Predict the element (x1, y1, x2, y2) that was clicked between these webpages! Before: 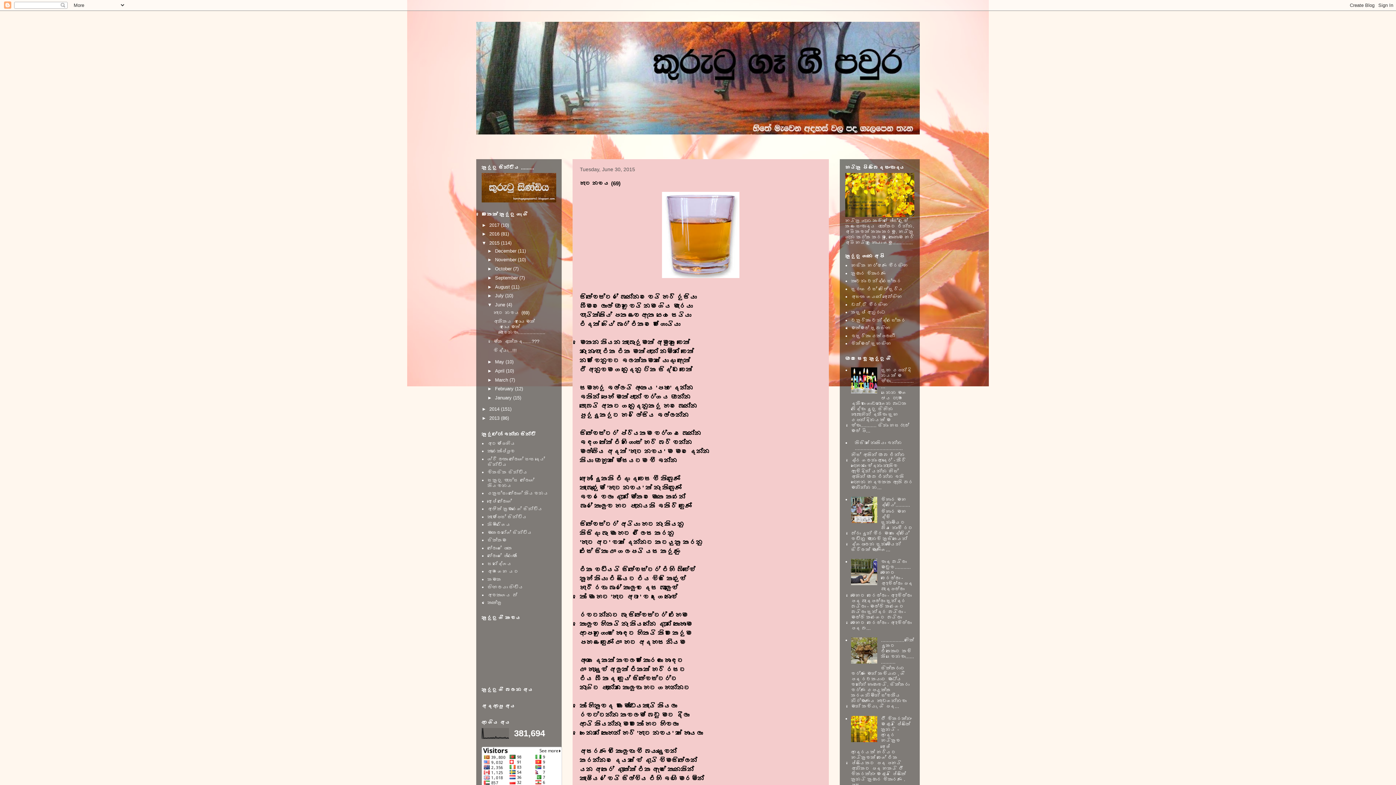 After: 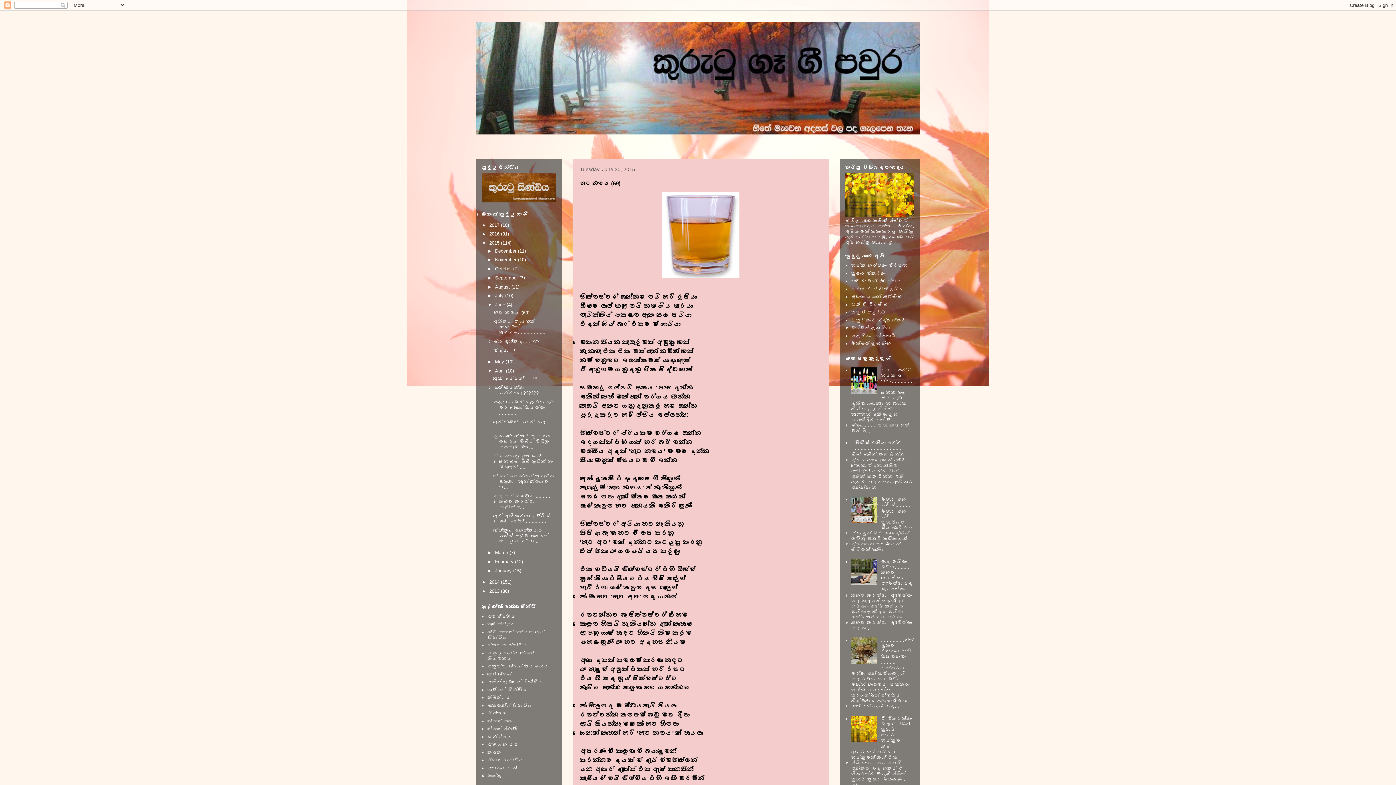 Action: label: ►   bbox: (487, 368, 495, 373)